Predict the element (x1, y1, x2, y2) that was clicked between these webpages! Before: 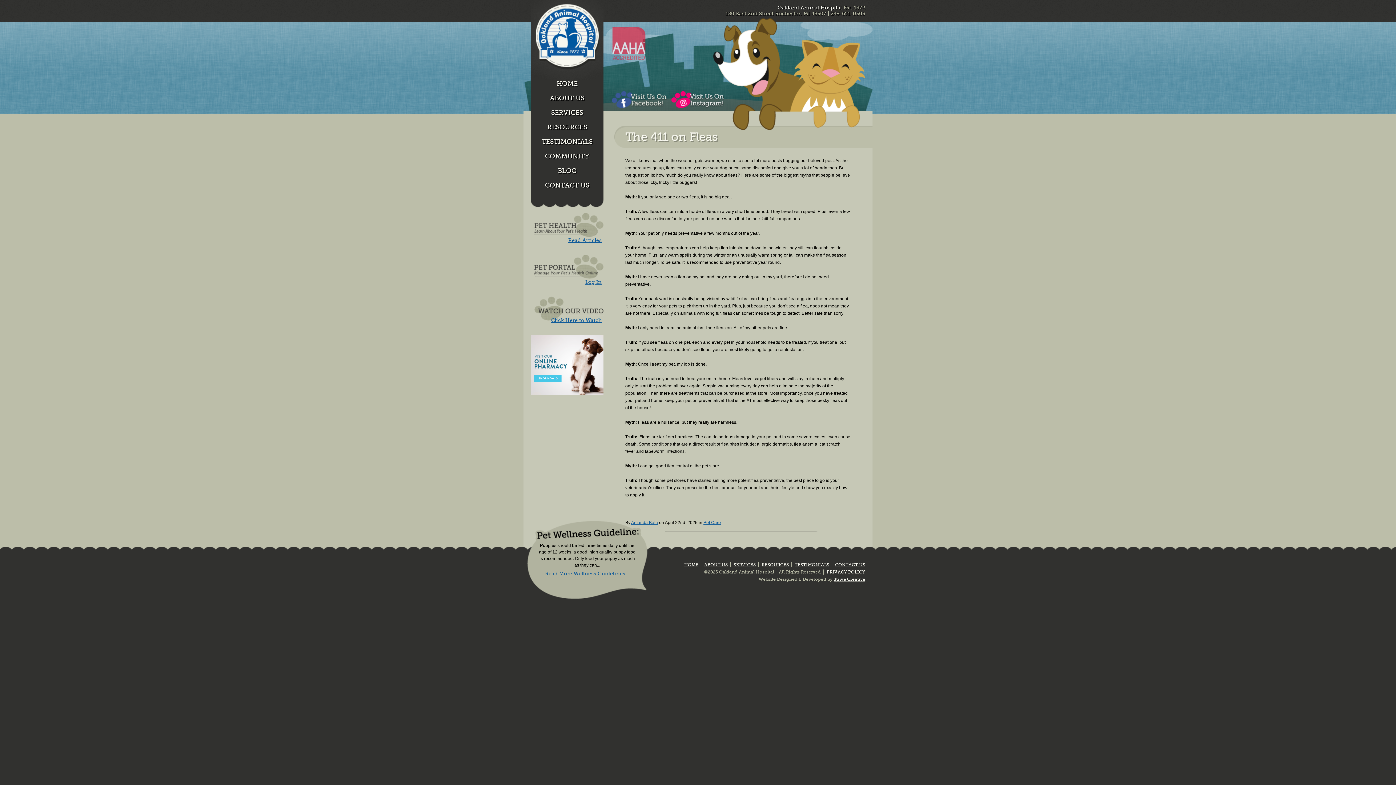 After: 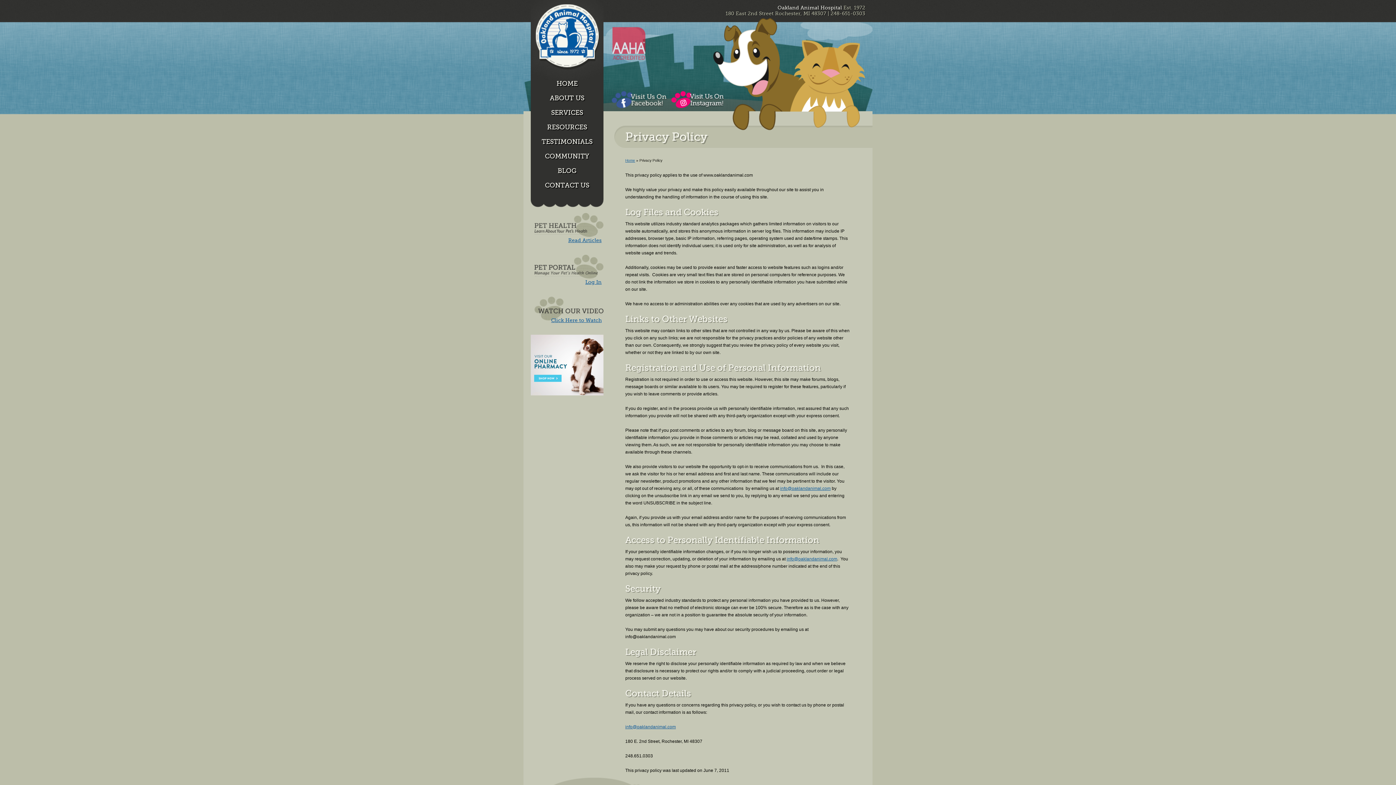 Action: bbox: (826, 569, 865, 574) label: PRIVACY POLICY